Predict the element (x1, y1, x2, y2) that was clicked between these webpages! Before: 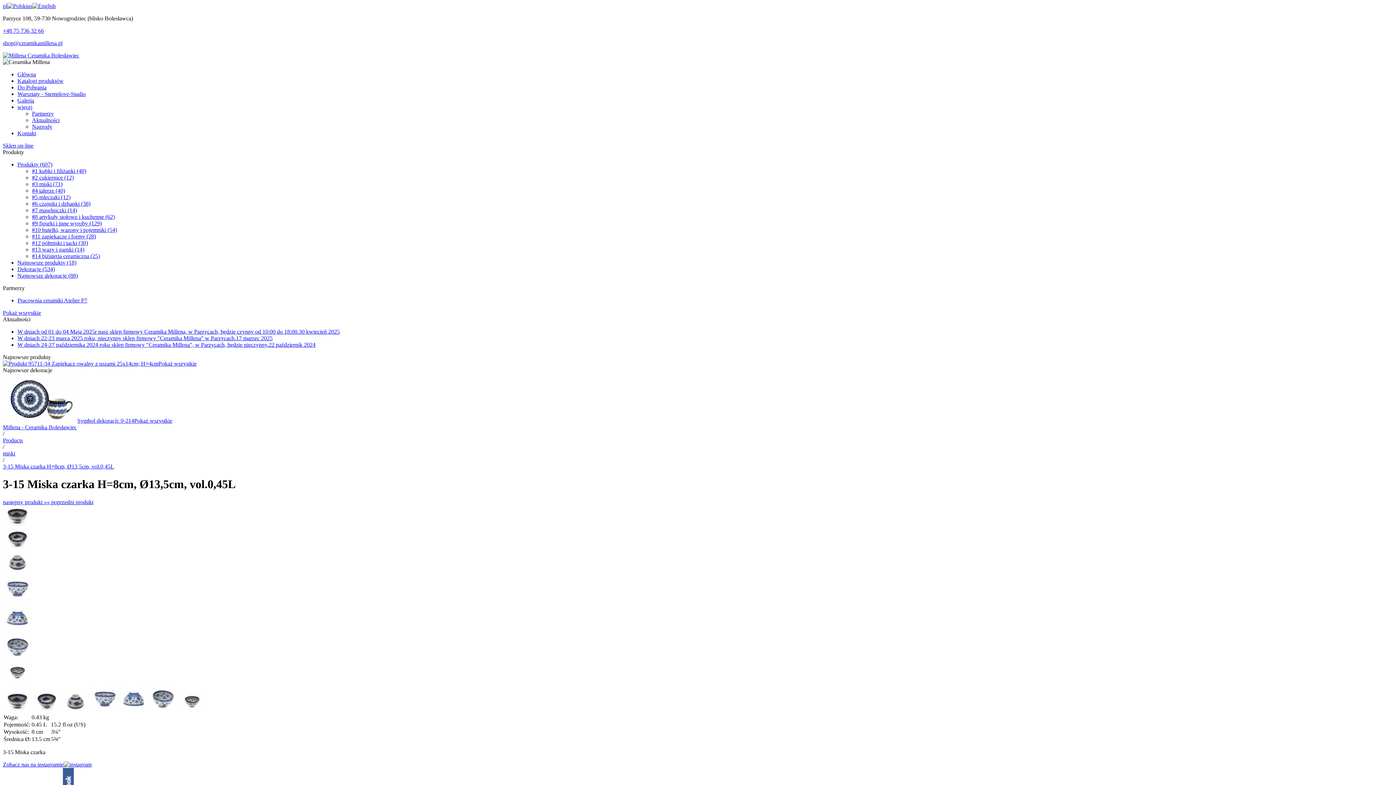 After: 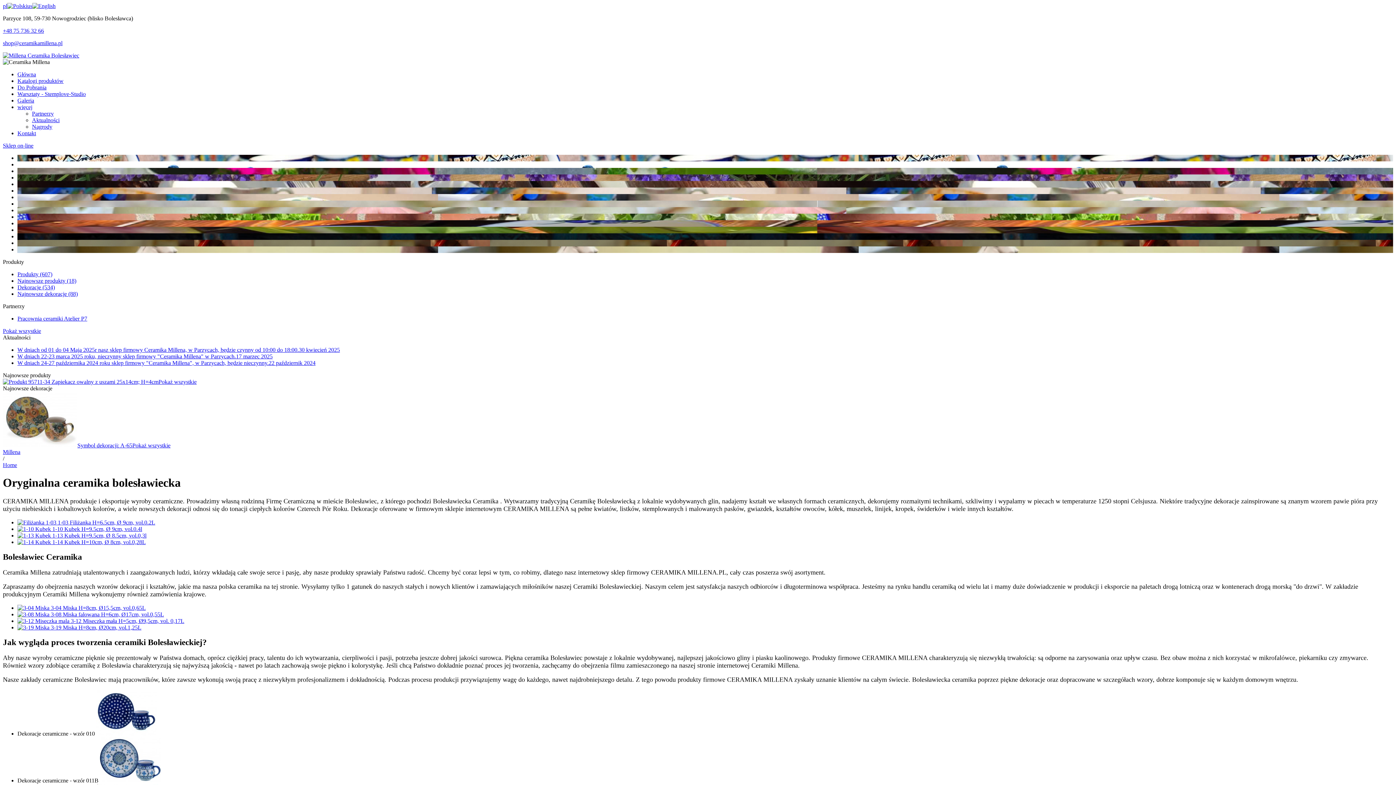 Action: bbox: (2, 52, 79, 58)